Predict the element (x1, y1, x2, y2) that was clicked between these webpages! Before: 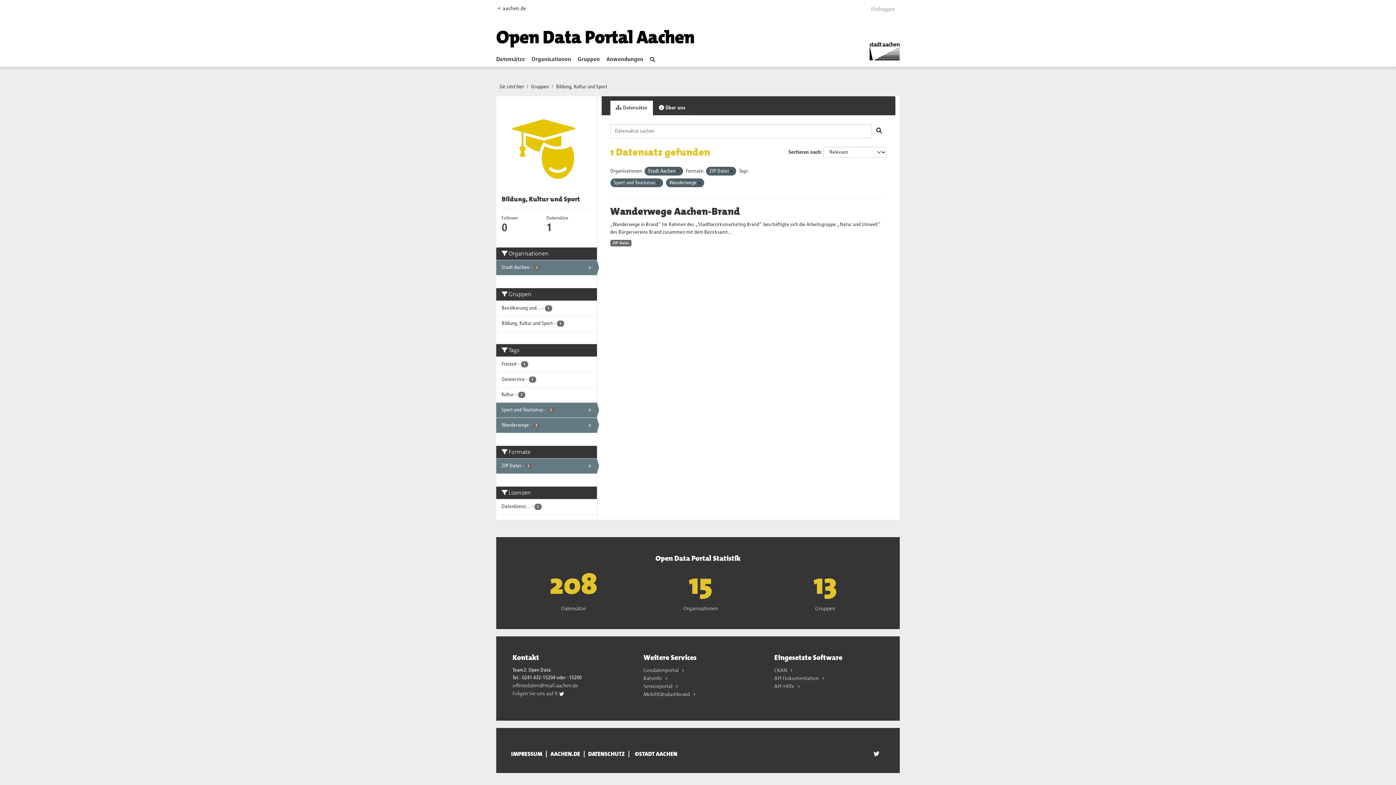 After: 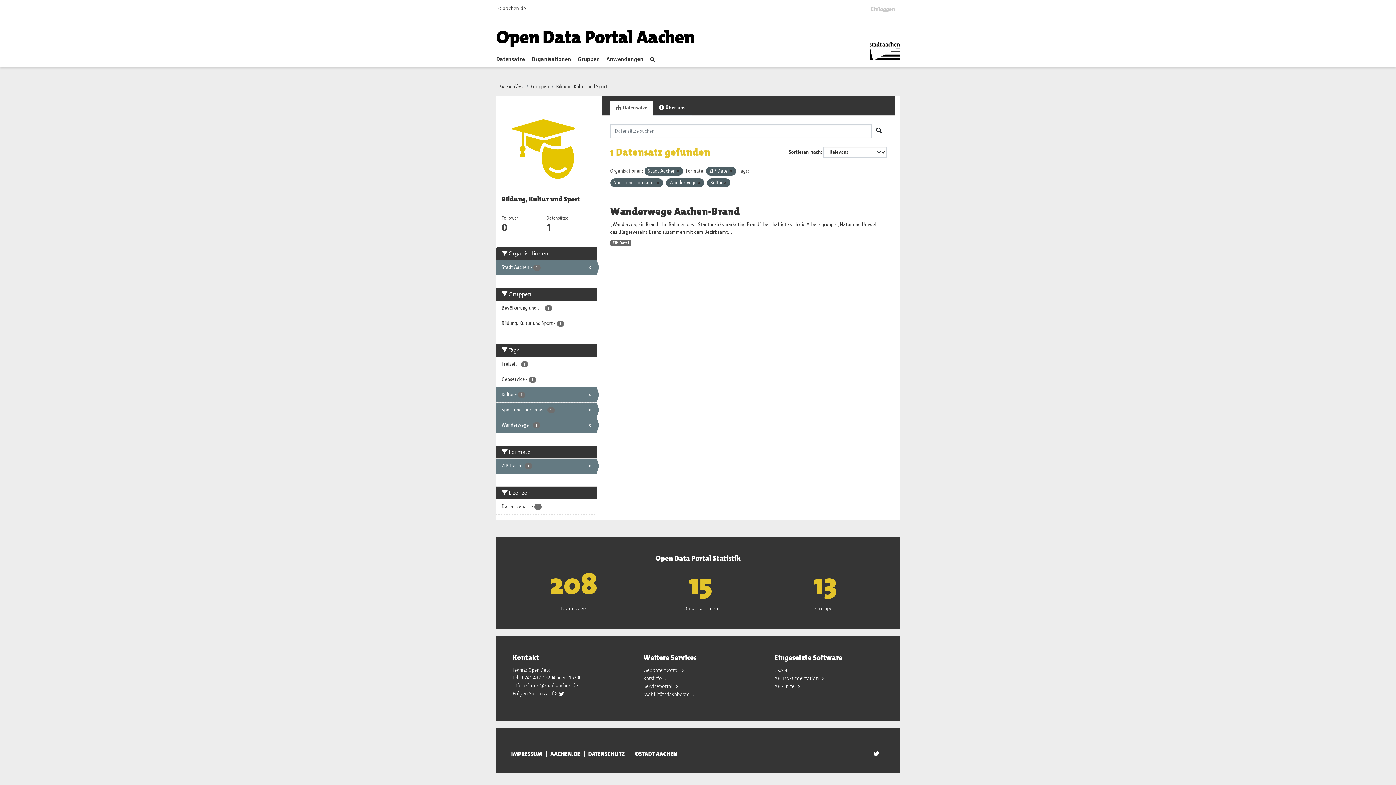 Action: bbox: (496, 387, 596, 402) label: Kultur - 1